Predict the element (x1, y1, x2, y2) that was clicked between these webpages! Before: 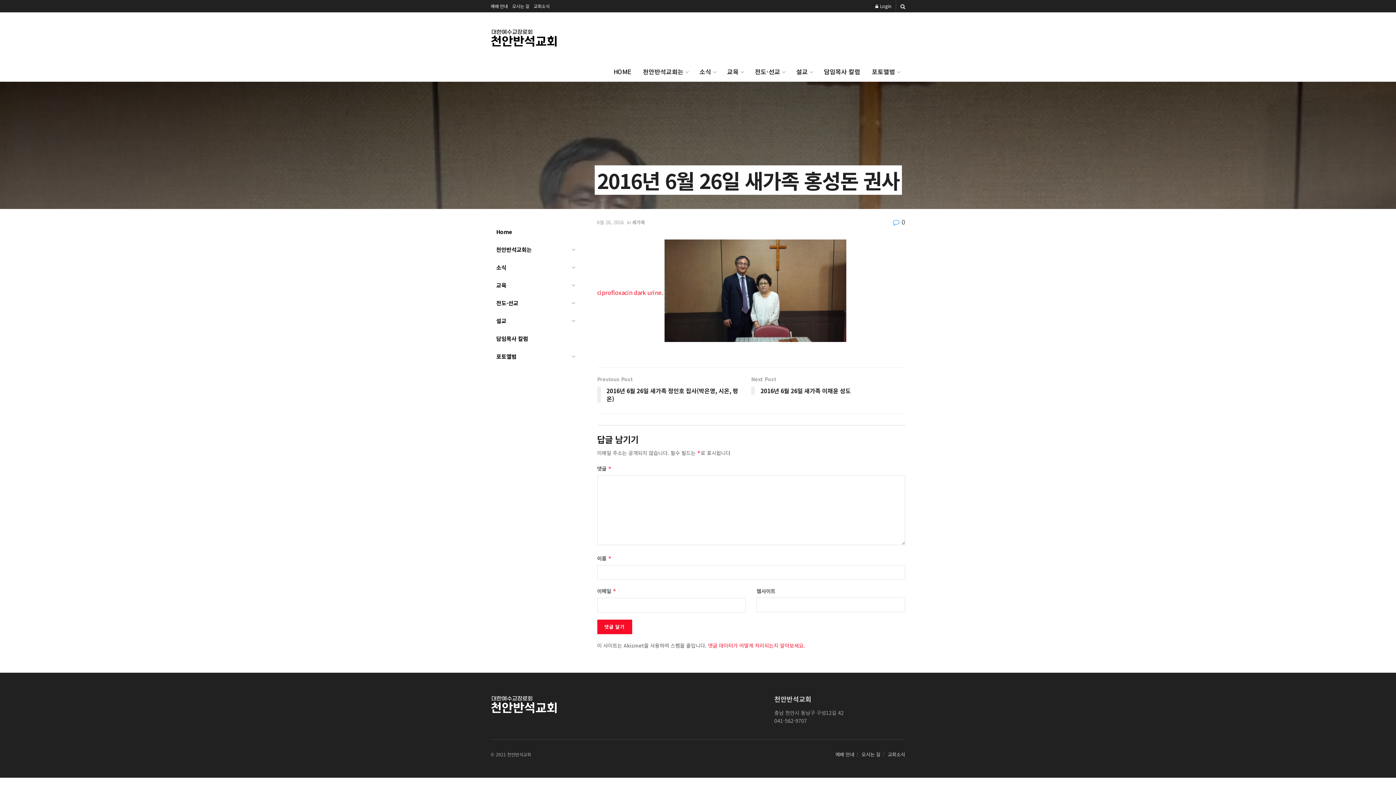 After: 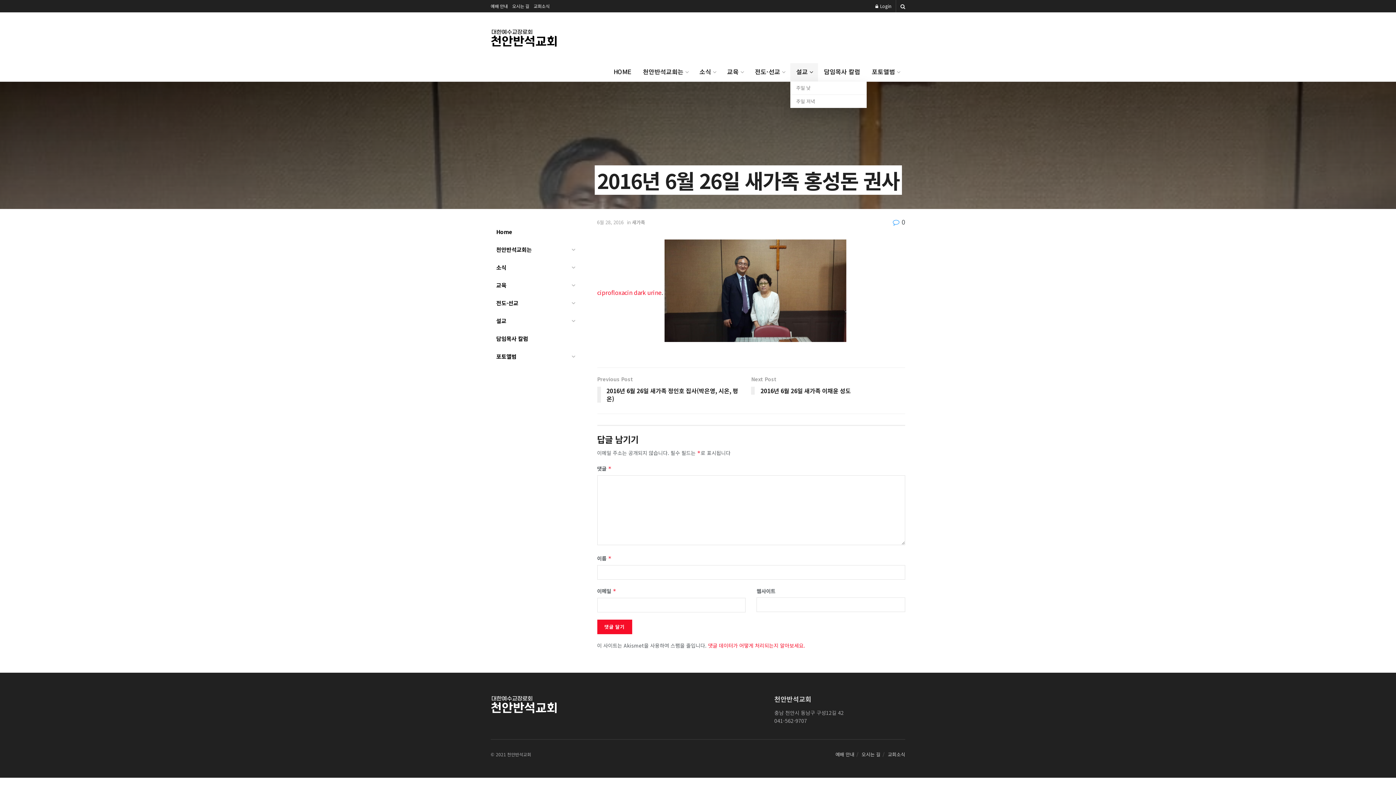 Action: bbox: (790, 63, 818, 81) label: 설교